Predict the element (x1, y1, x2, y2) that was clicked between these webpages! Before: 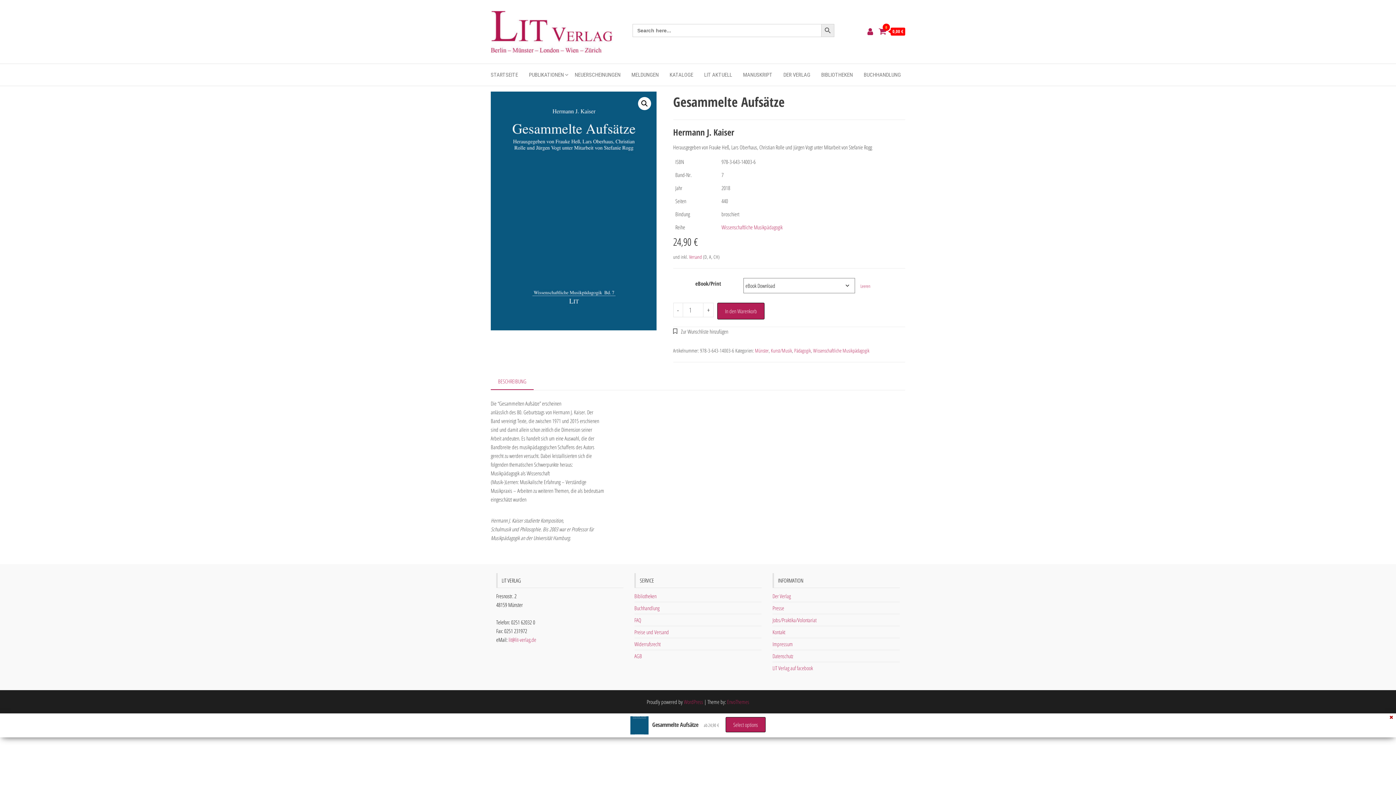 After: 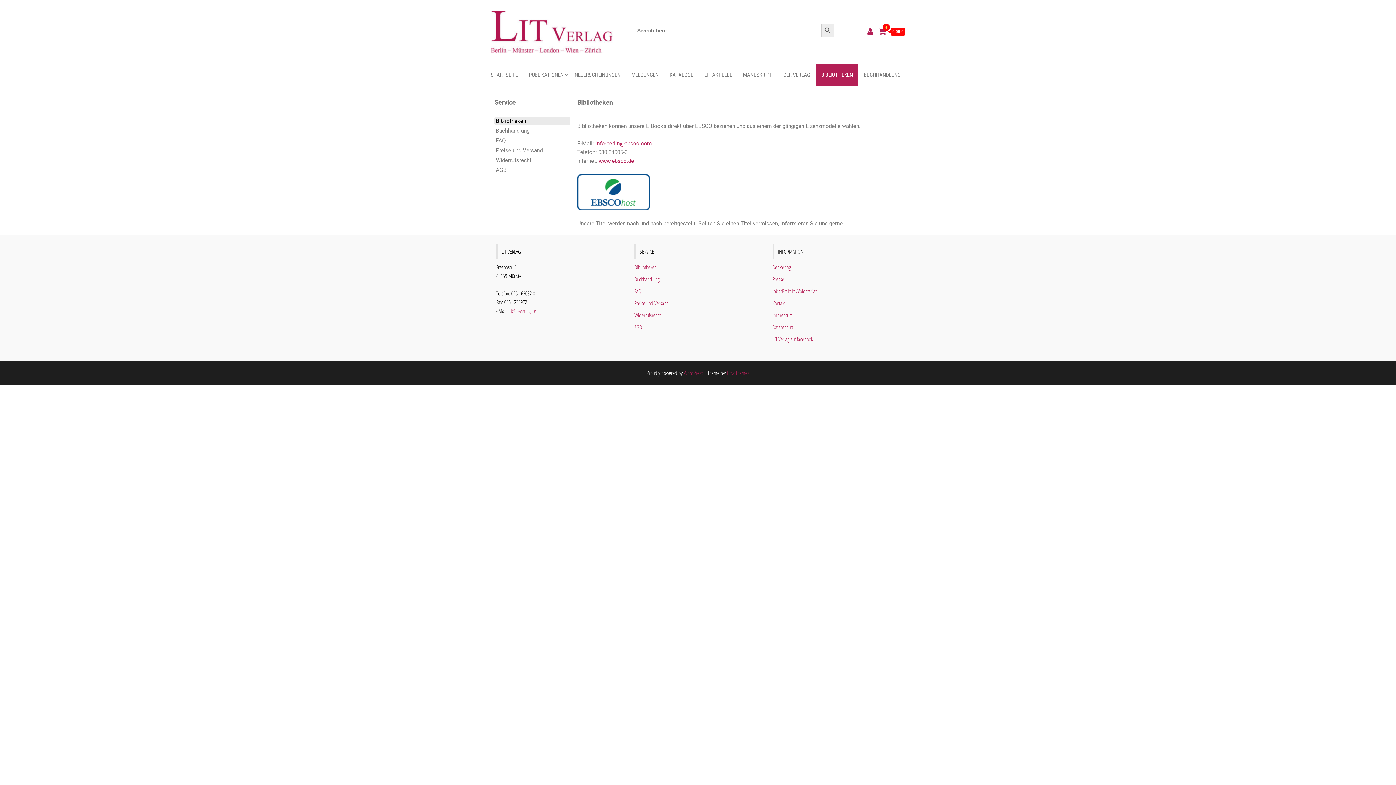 Action: label: Bibliotheken bbox: (634, 592, 656, 600)